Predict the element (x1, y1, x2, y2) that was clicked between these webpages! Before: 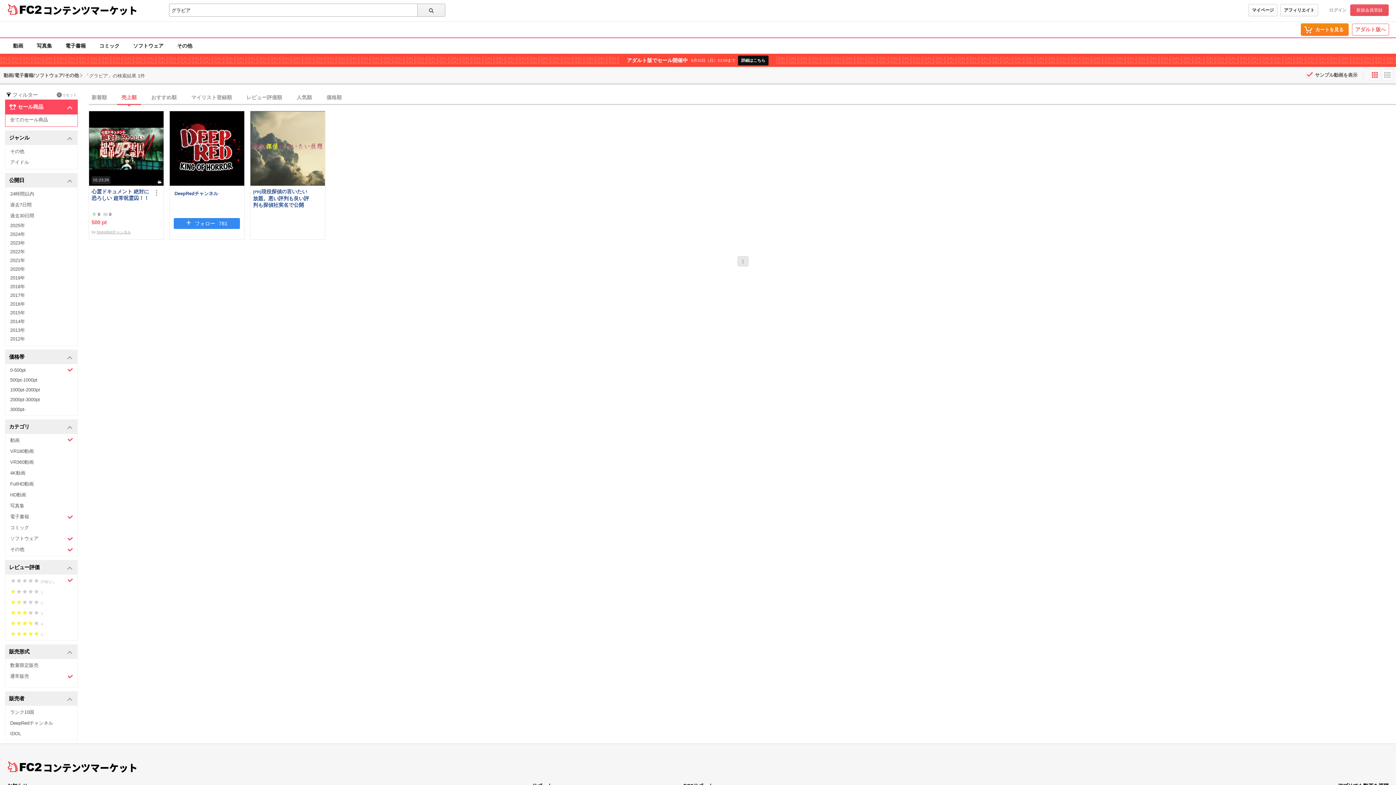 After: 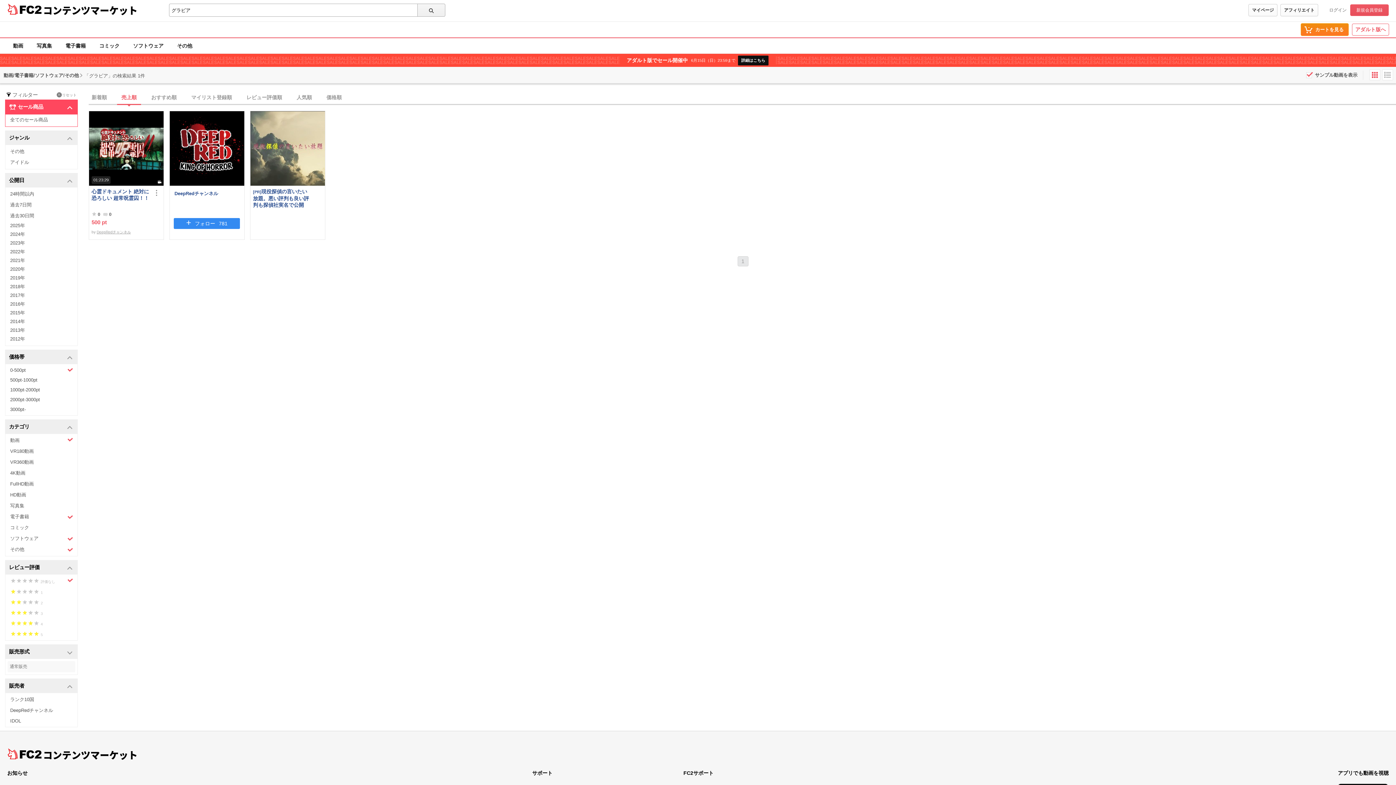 Action: label: 販売形式 bbox: (5, 645, 77, 659)